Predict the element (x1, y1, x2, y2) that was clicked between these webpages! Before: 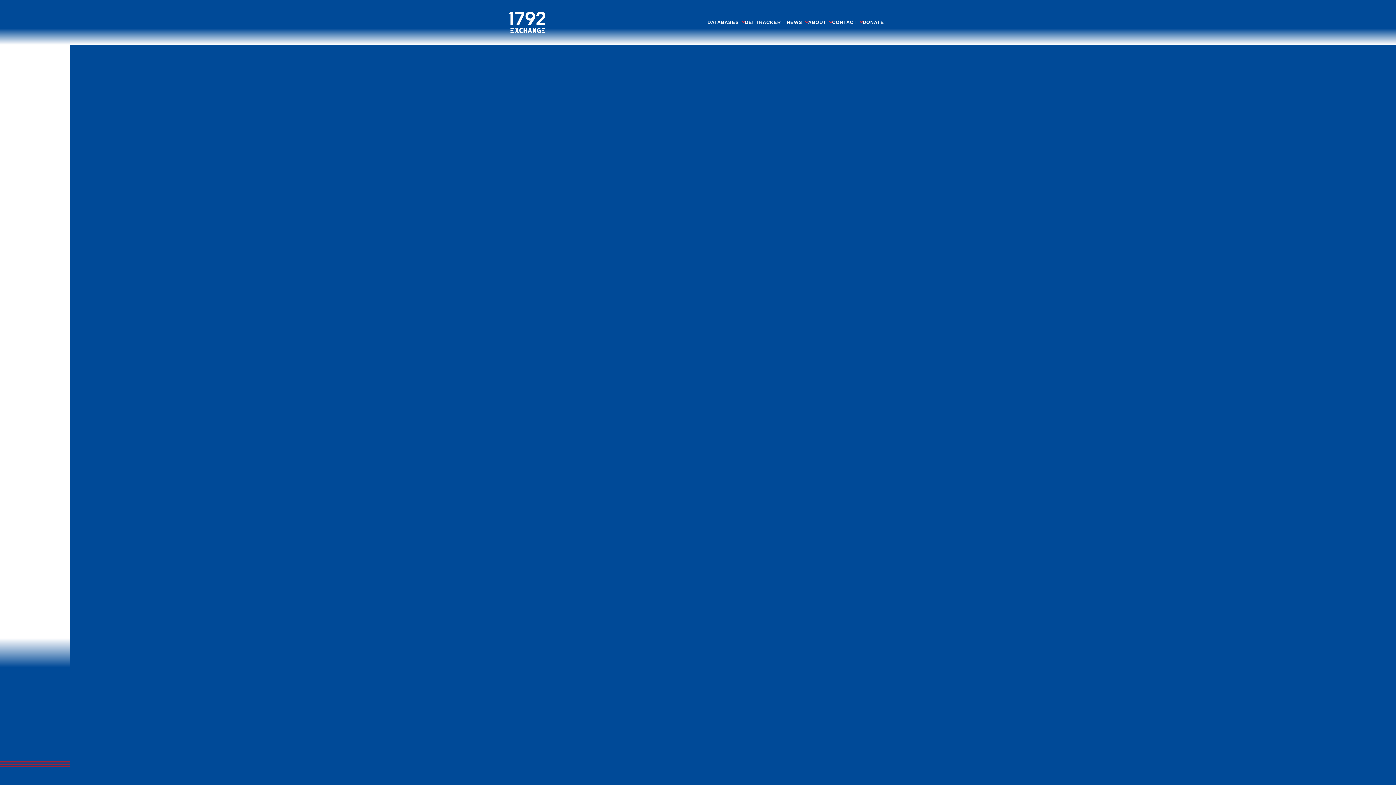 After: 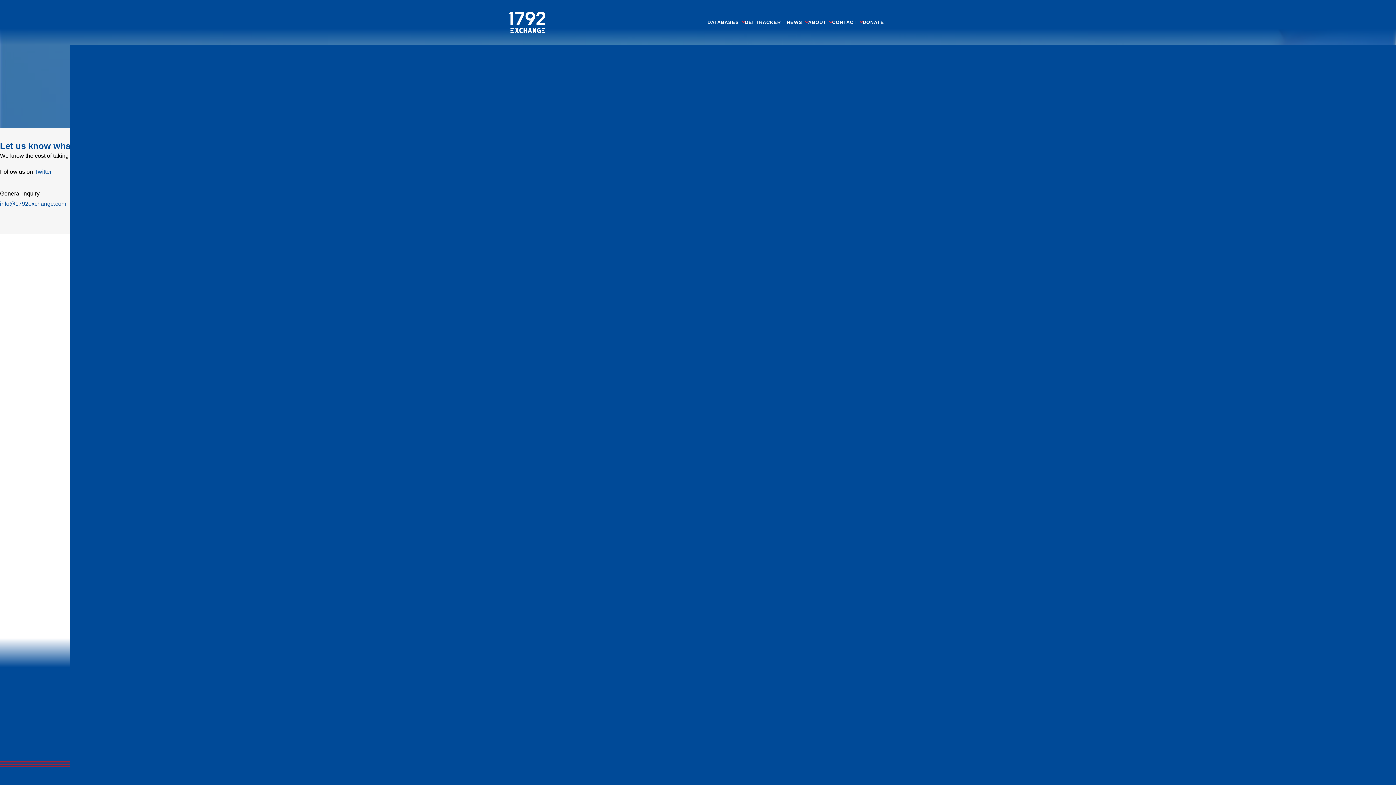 Action: bbox: (145, 372, 172, 377) label: Get in Touch